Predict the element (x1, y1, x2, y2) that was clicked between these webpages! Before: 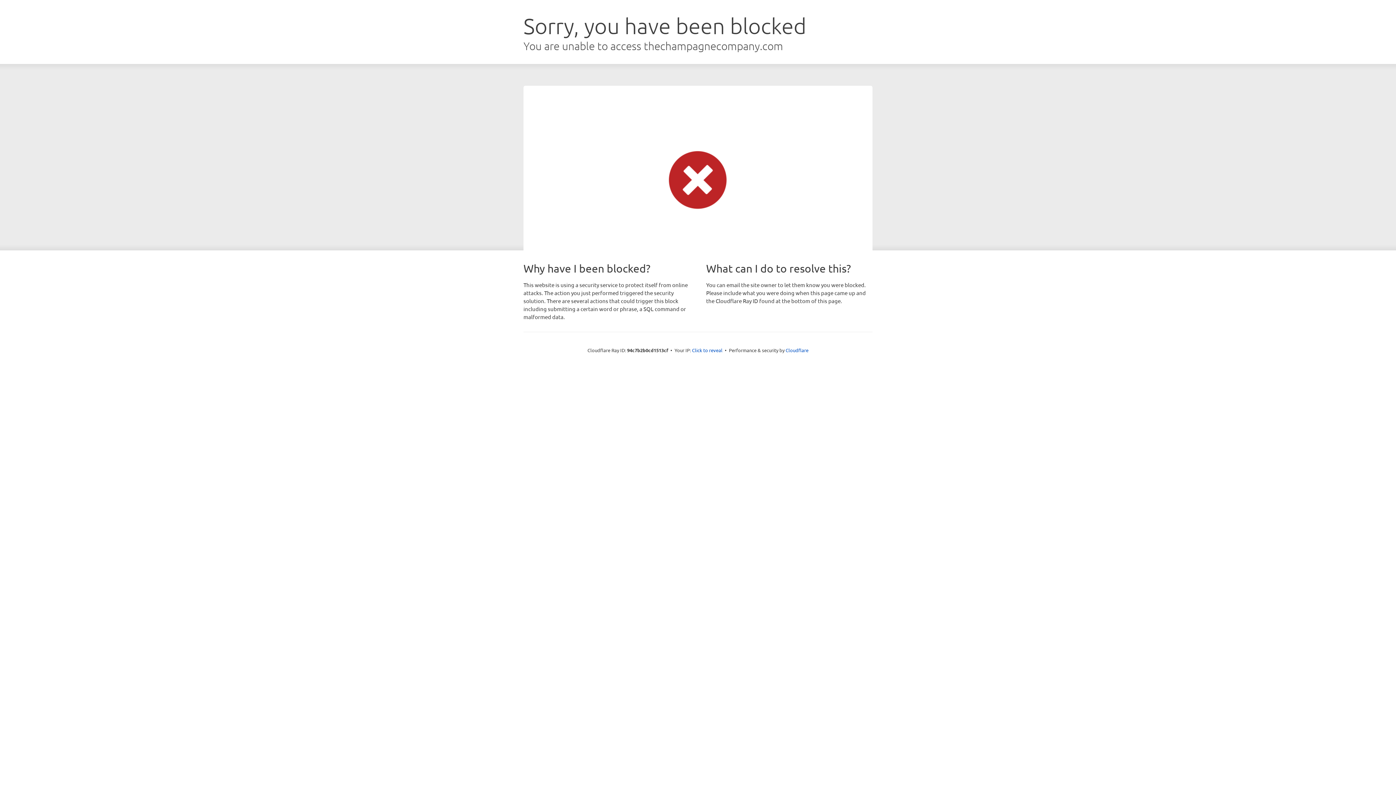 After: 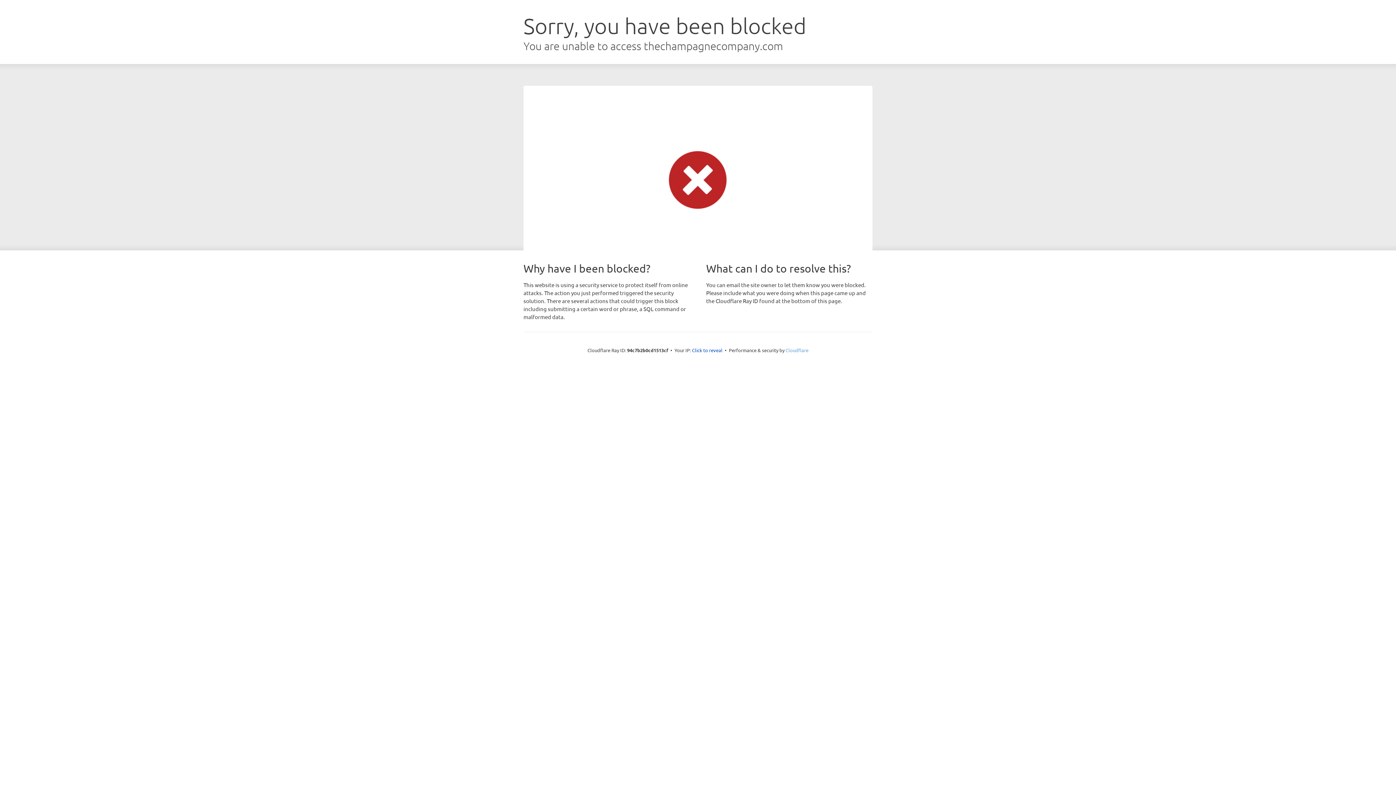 Action: label: Cloudflare bbox: (785, 347, 808, 353)